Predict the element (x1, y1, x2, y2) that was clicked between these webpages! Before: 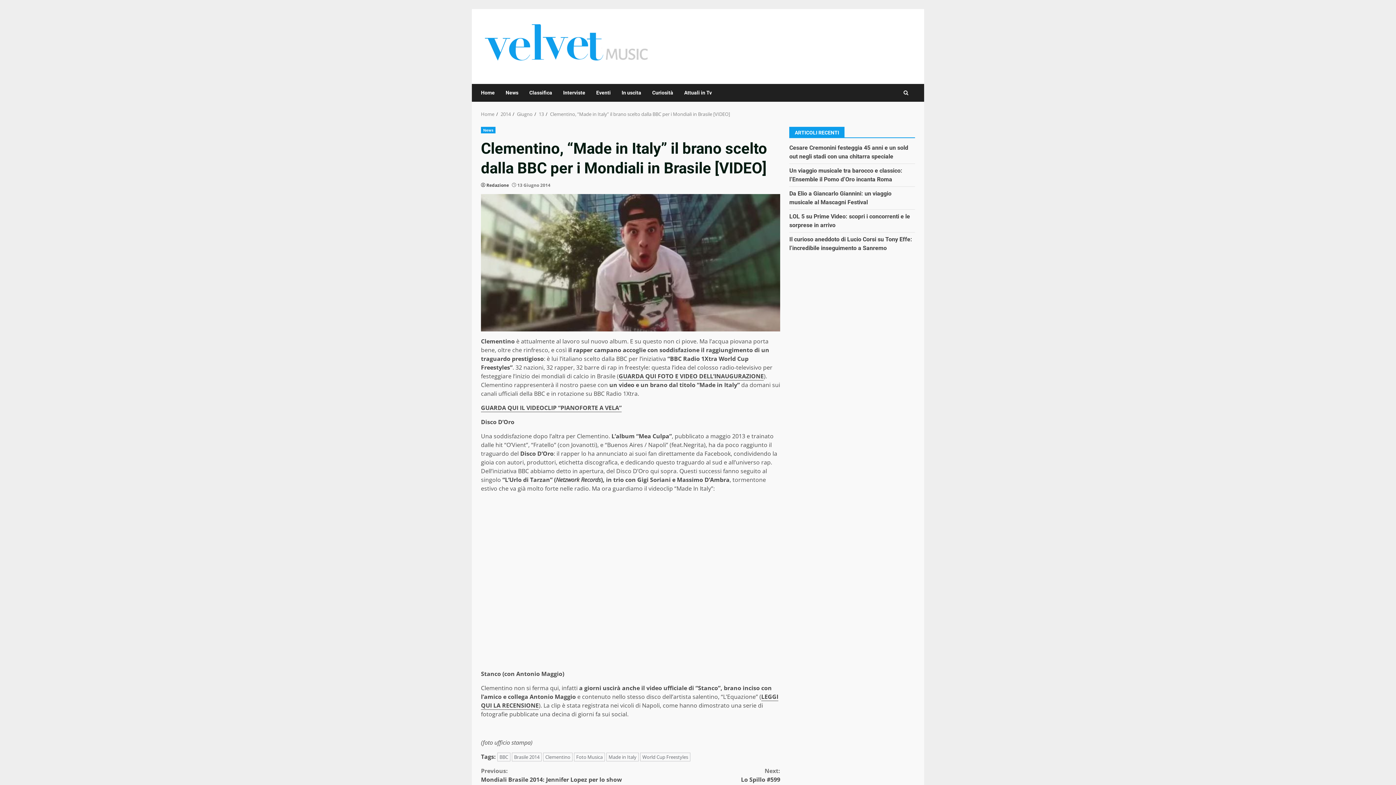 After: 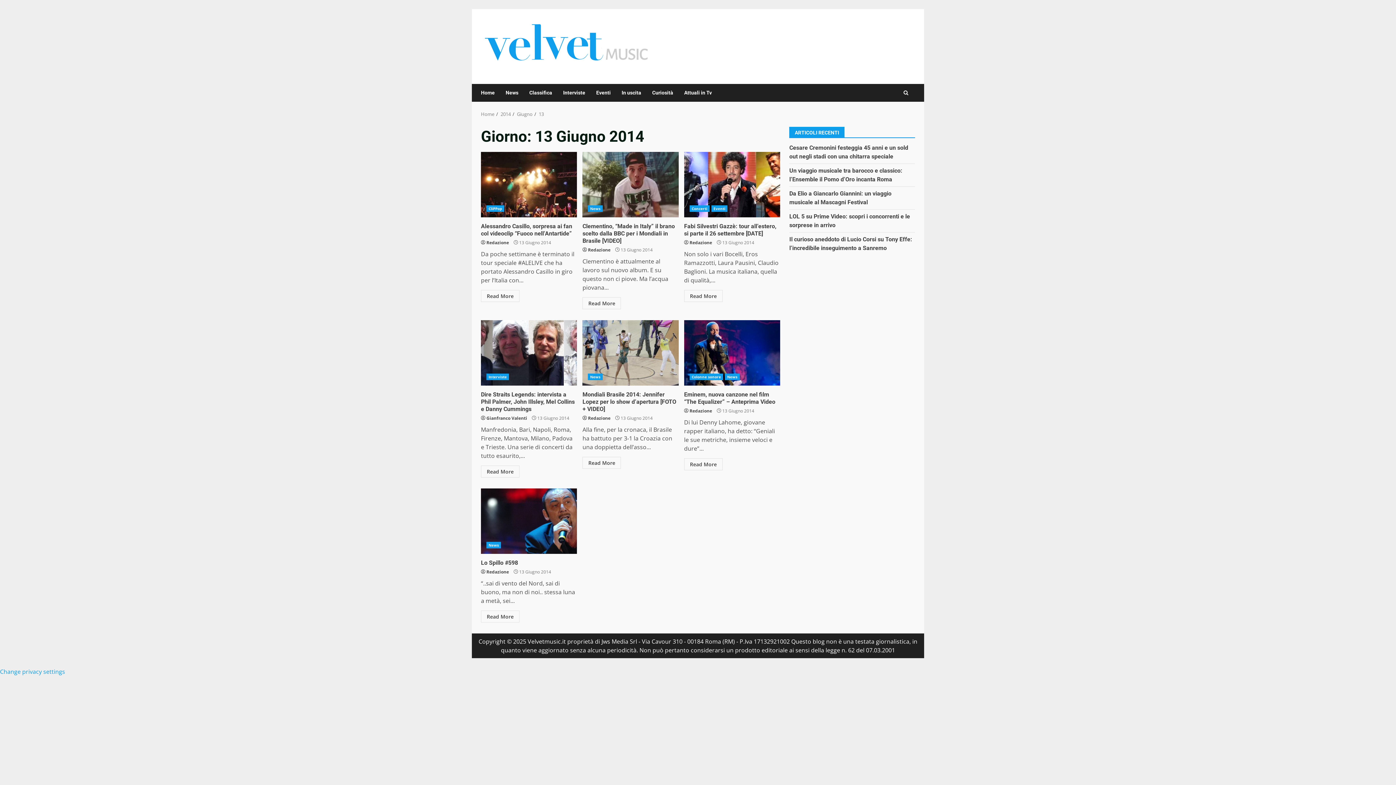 Action: label: 13 bbox: (538, 110, 544, 117)